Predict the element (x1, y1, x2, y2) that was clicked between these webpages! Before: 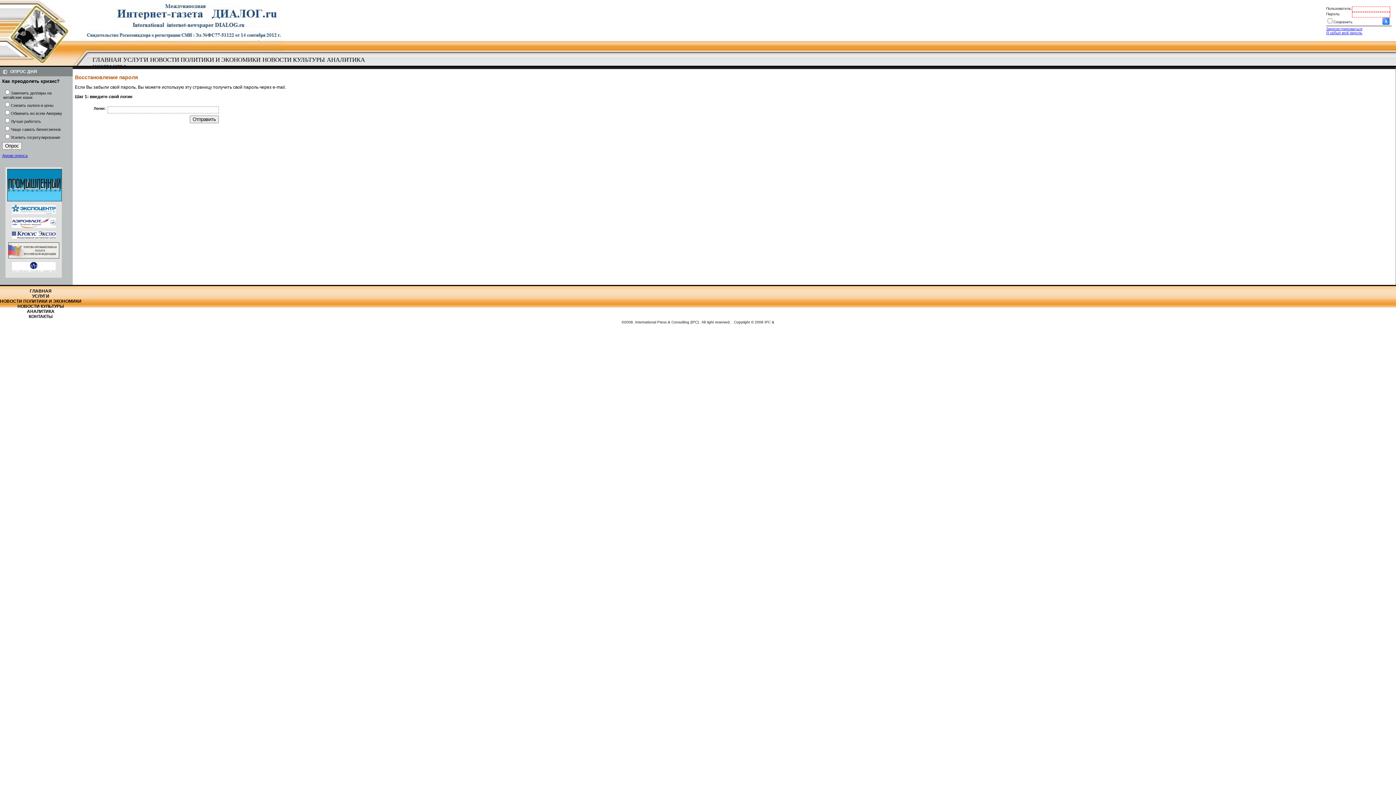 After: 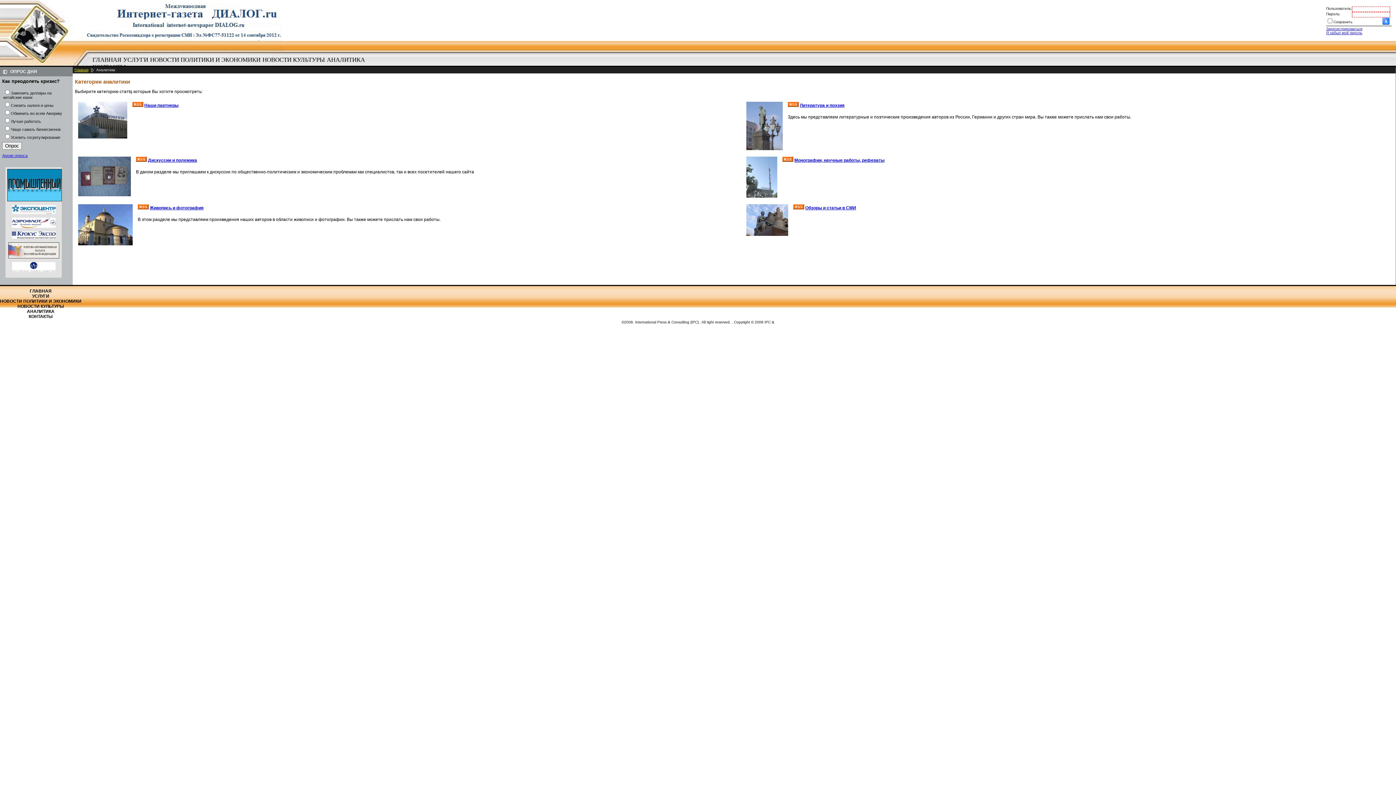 Action: bbox: (325, 56, 365, 63) label: АНАЛИТИКА